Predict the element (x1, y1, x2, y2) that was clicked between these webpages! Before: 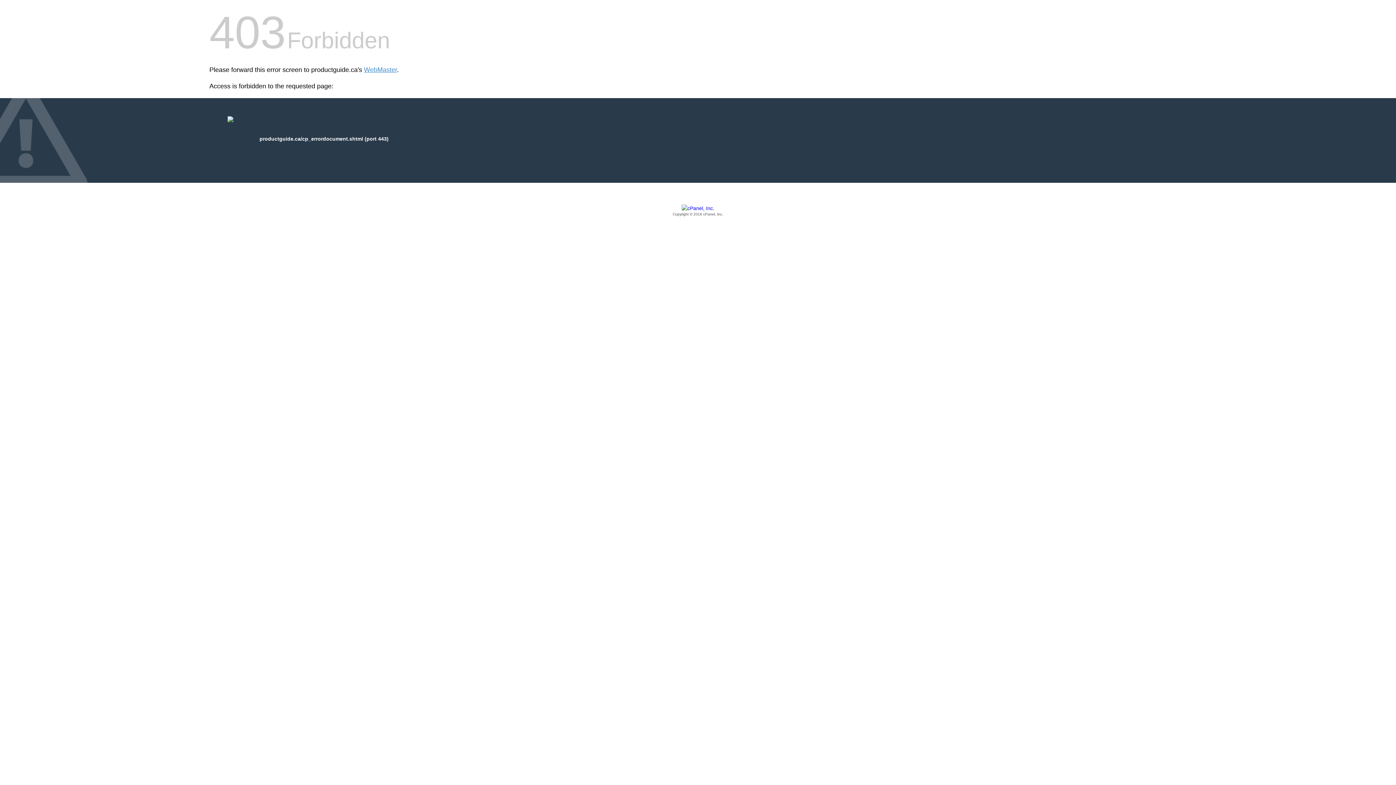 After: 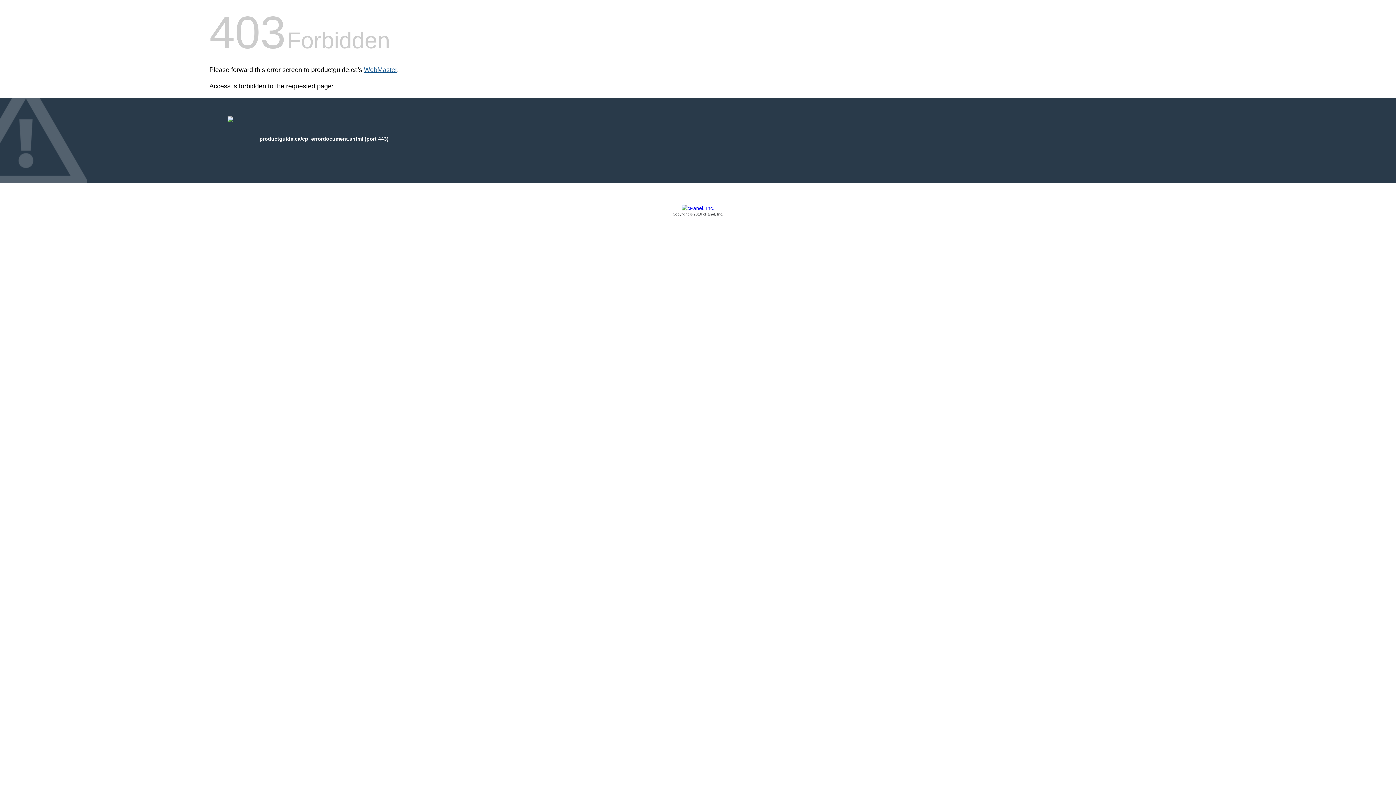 Action: bbox: (364, 66, 397, 73) label: WebMaster